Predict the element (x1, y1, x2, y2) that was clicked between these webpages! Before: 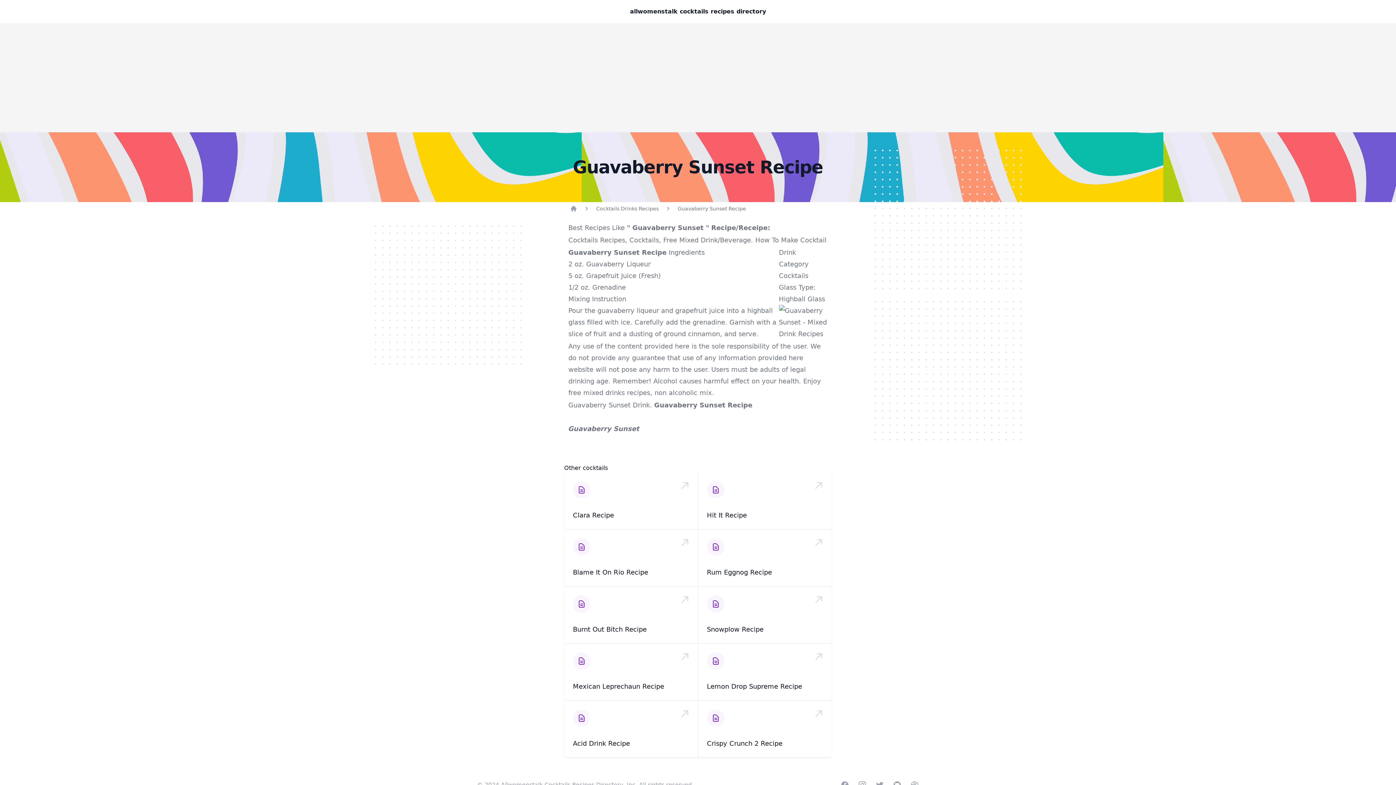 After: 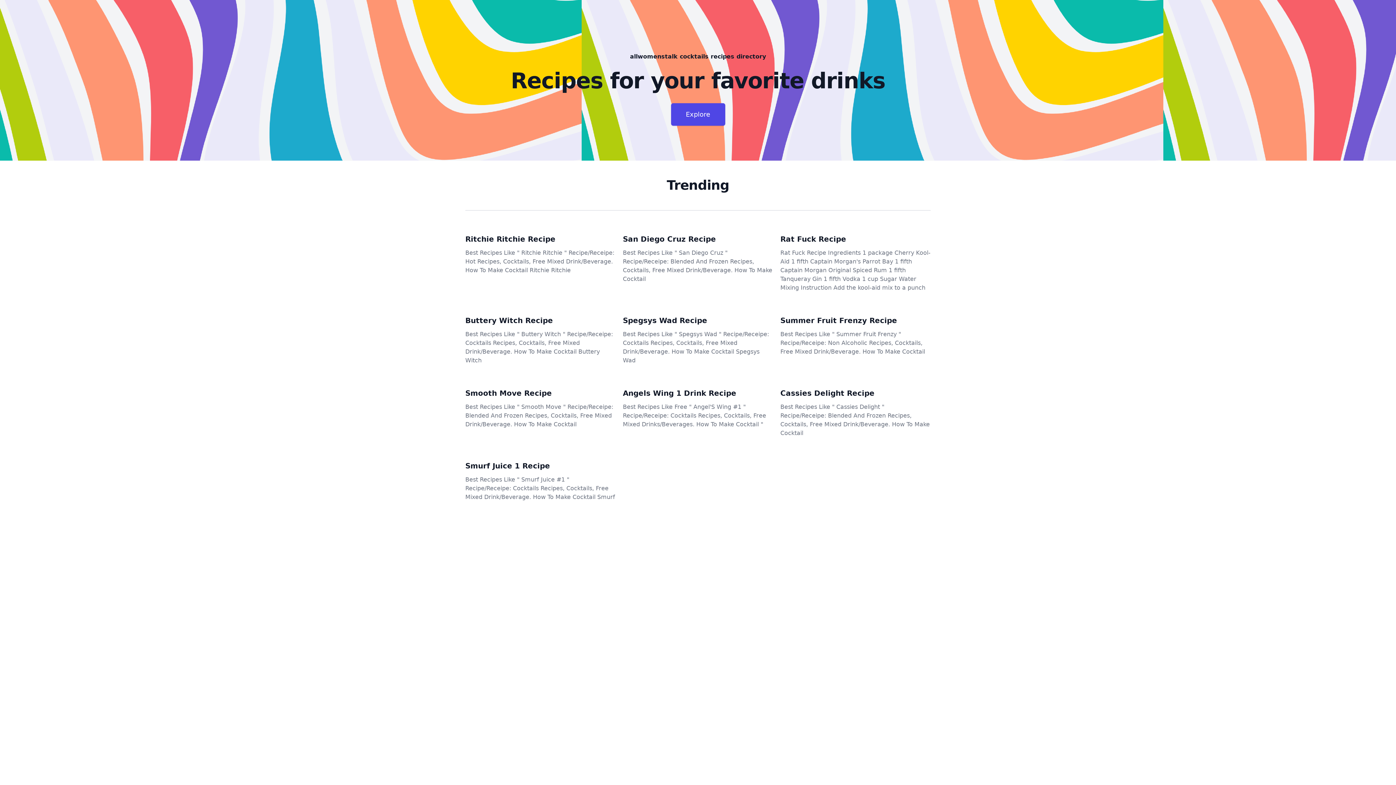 Action: bbox: (779, 305, 827, 340)